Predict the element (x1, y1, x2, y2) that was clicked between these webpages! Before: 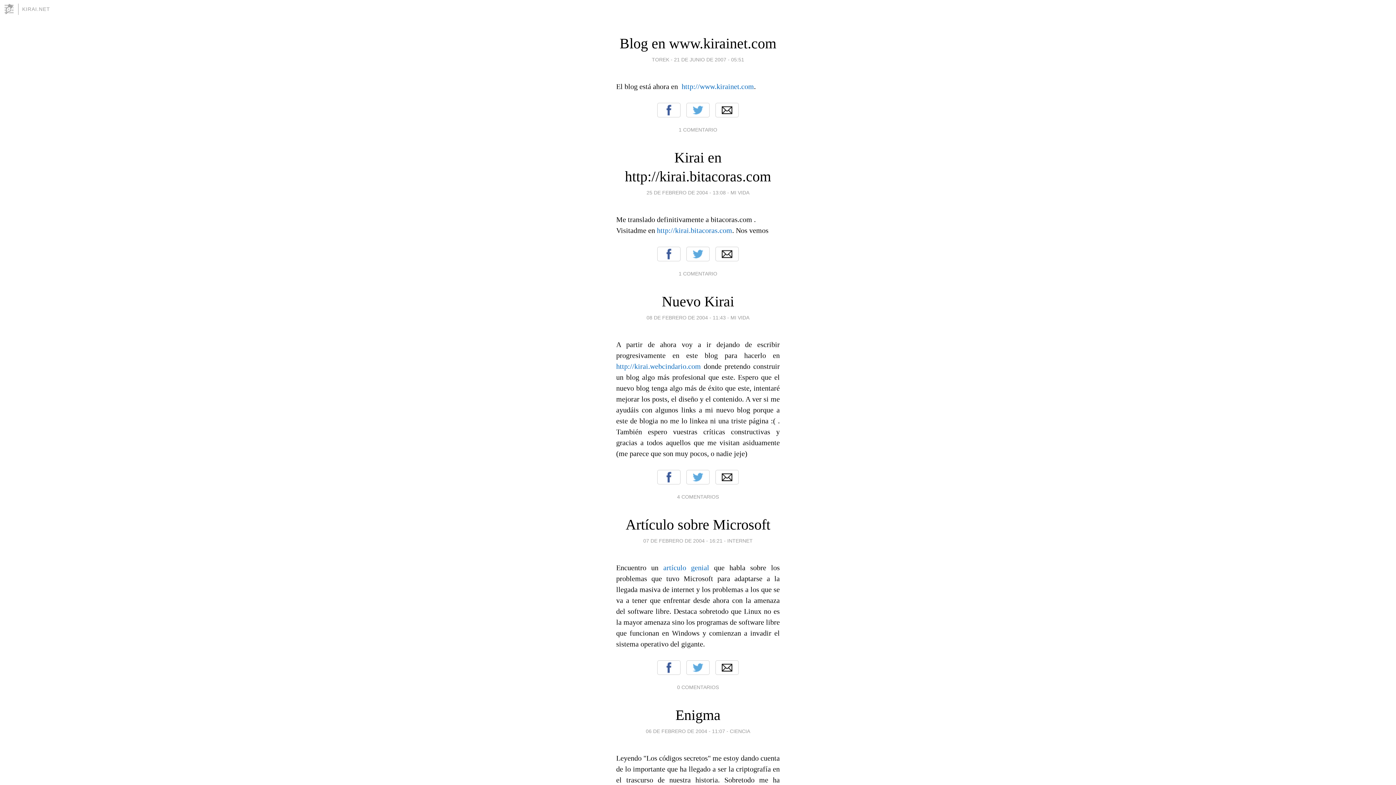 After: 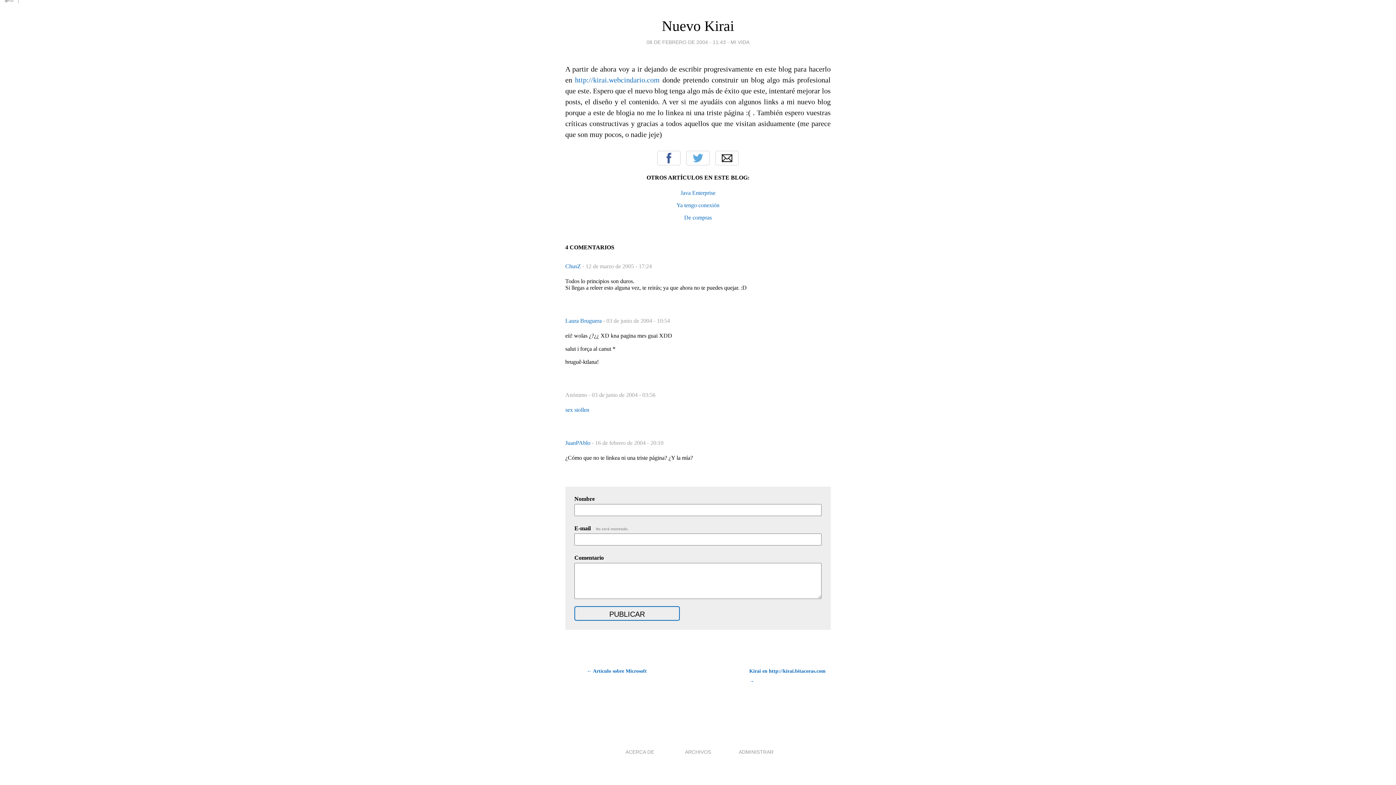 Action: label: 4 COMENTARIOS bbox: (677, 494, 719, 499)